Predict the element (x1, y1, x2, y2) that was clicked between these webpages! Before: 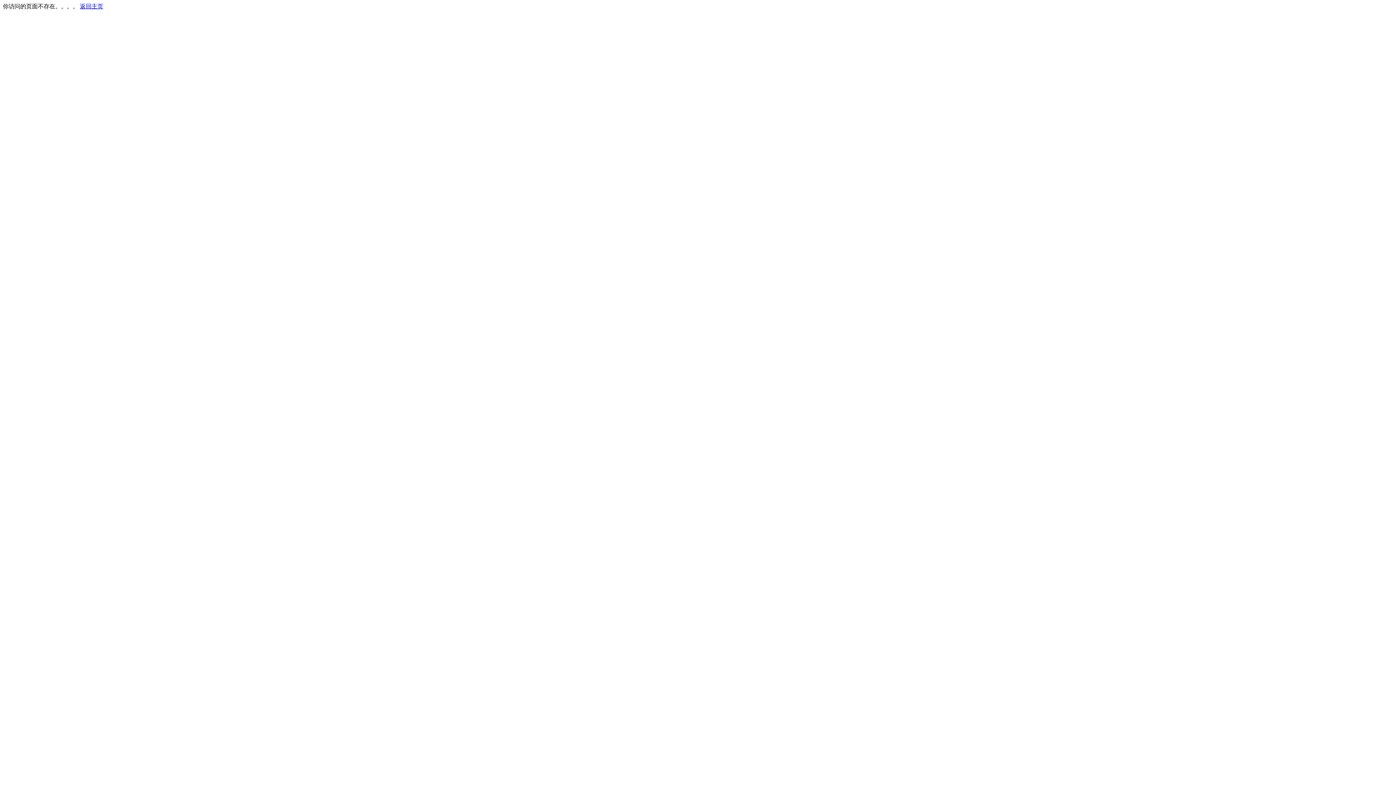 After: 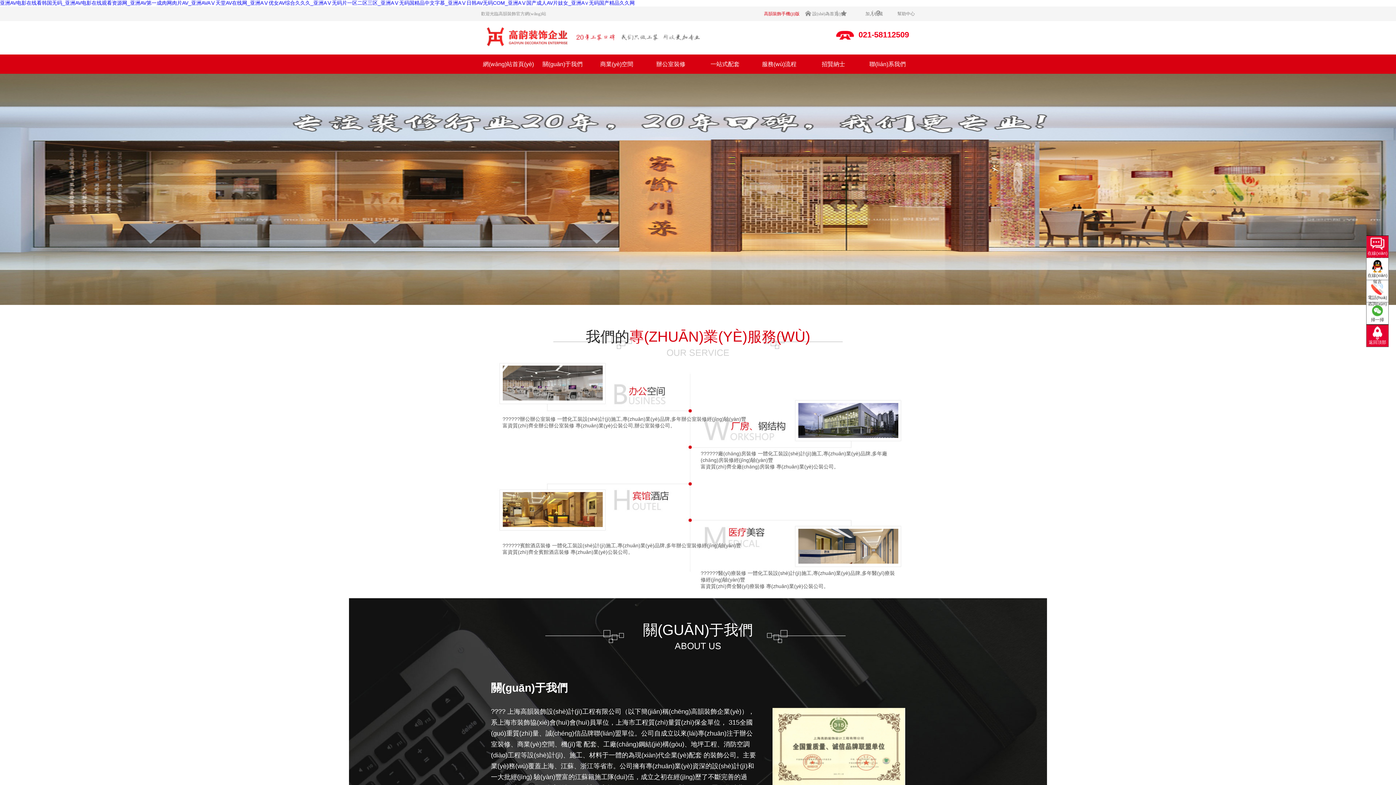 Action: bbox: (80, 3, 103, 9) label: 返回主页